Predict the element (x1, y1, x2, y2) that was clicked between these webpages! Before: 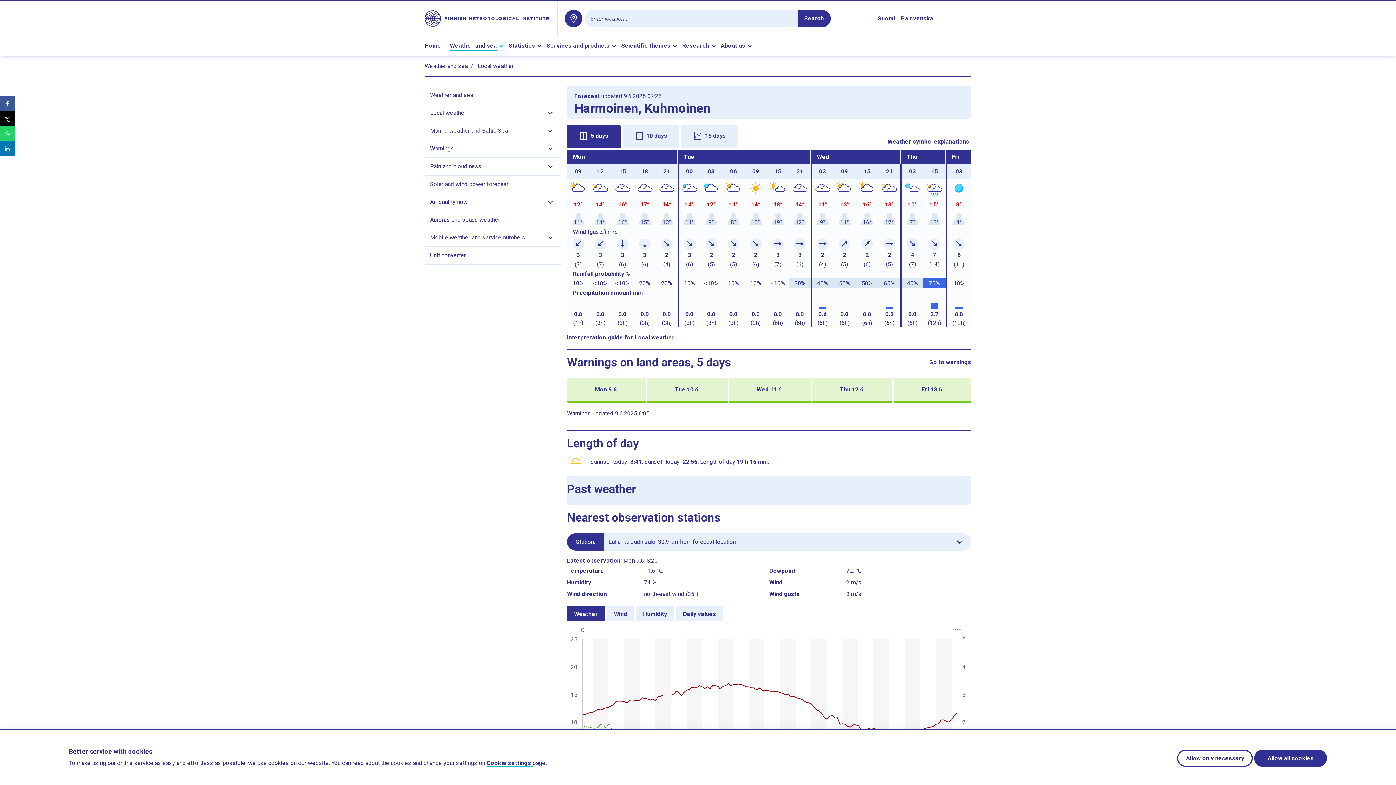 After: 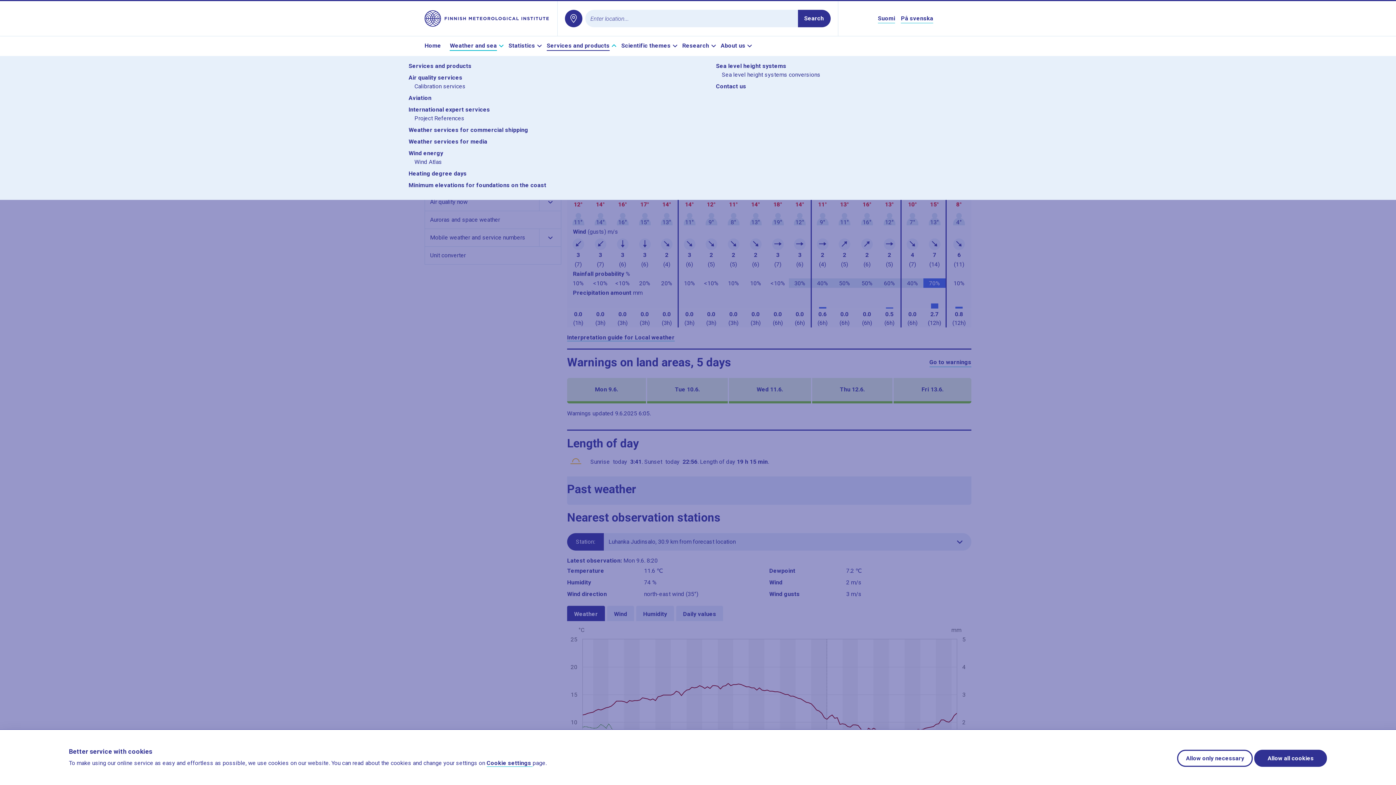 Action: label: Services and products bbox: (546, 41, 618, 50)